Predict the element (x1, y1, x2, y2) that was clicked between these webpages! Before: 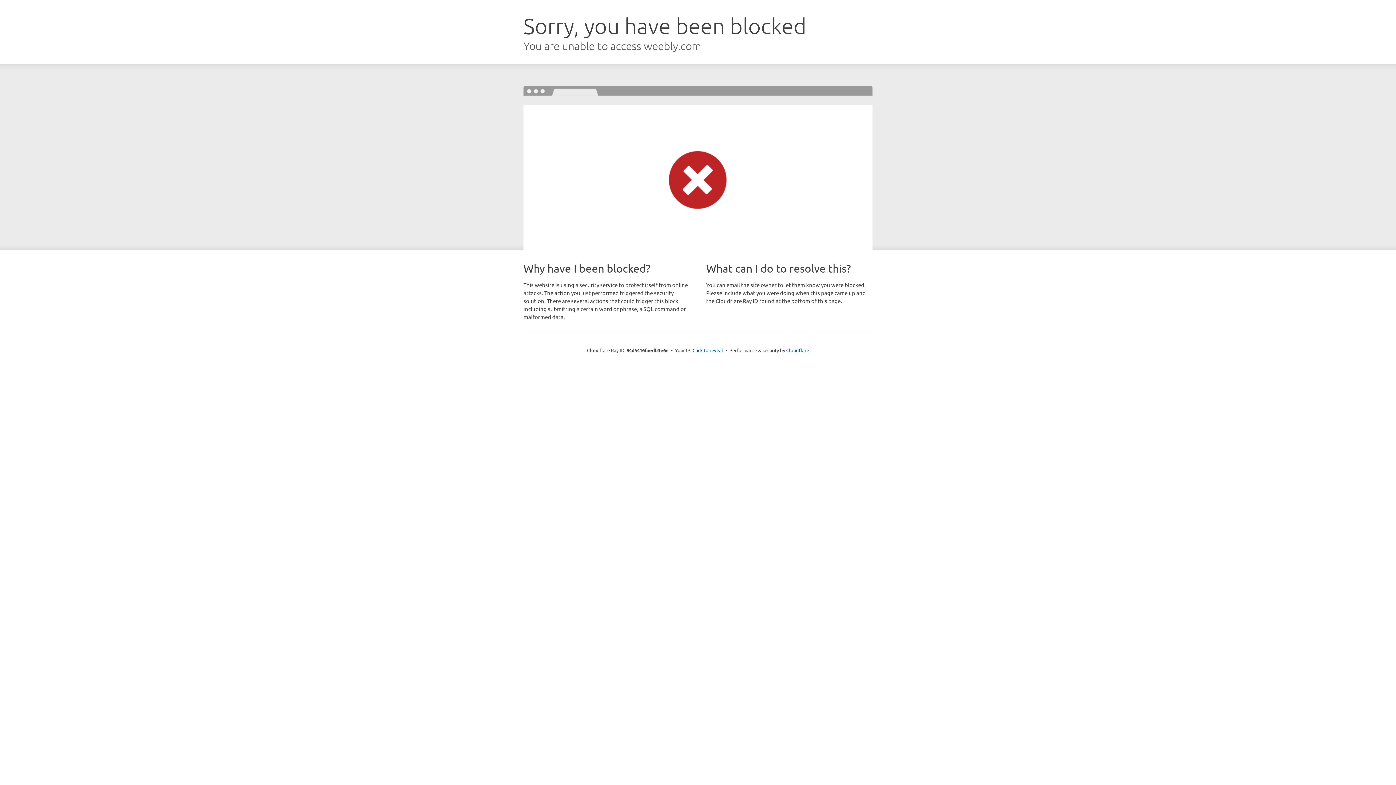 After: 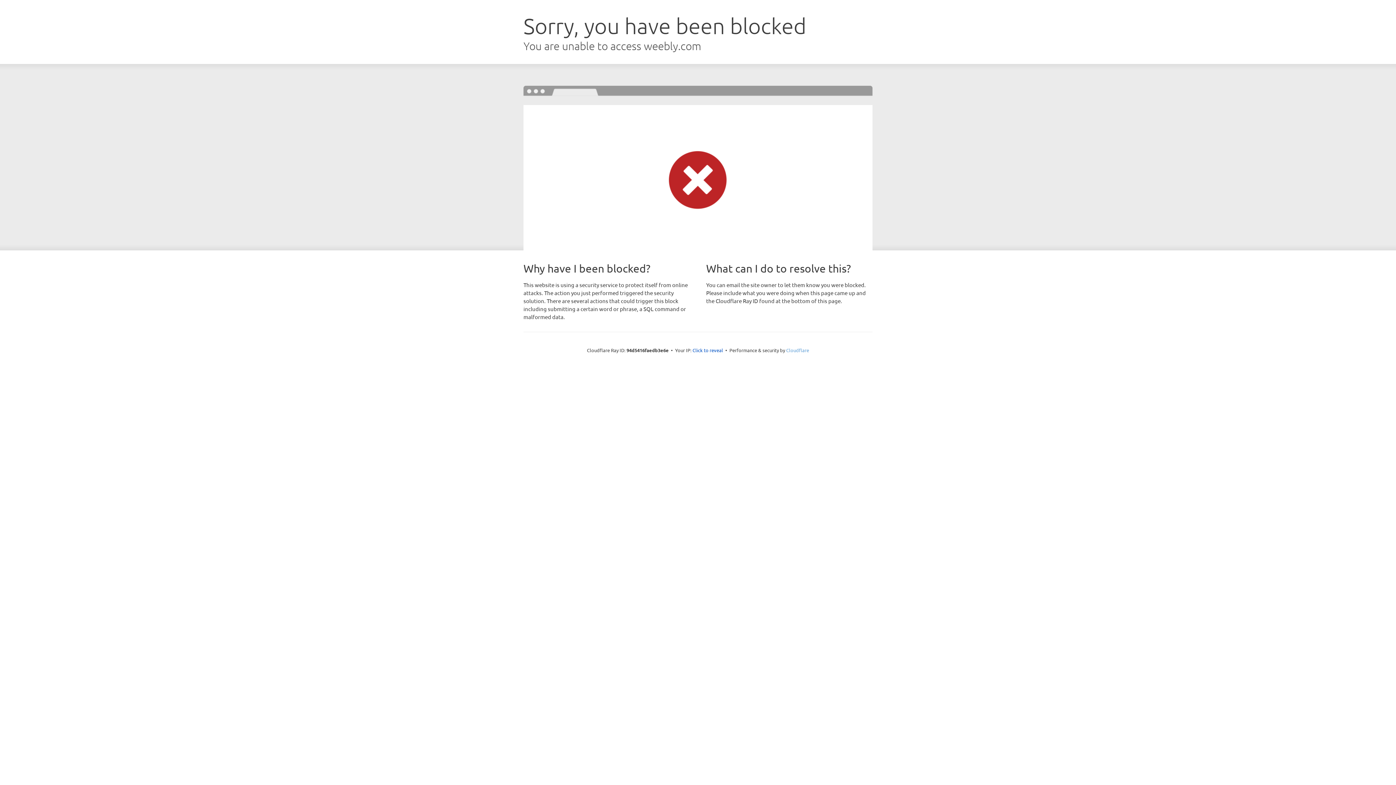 Action: bbox: (786, 347, 809, 353) label: Cloudflare